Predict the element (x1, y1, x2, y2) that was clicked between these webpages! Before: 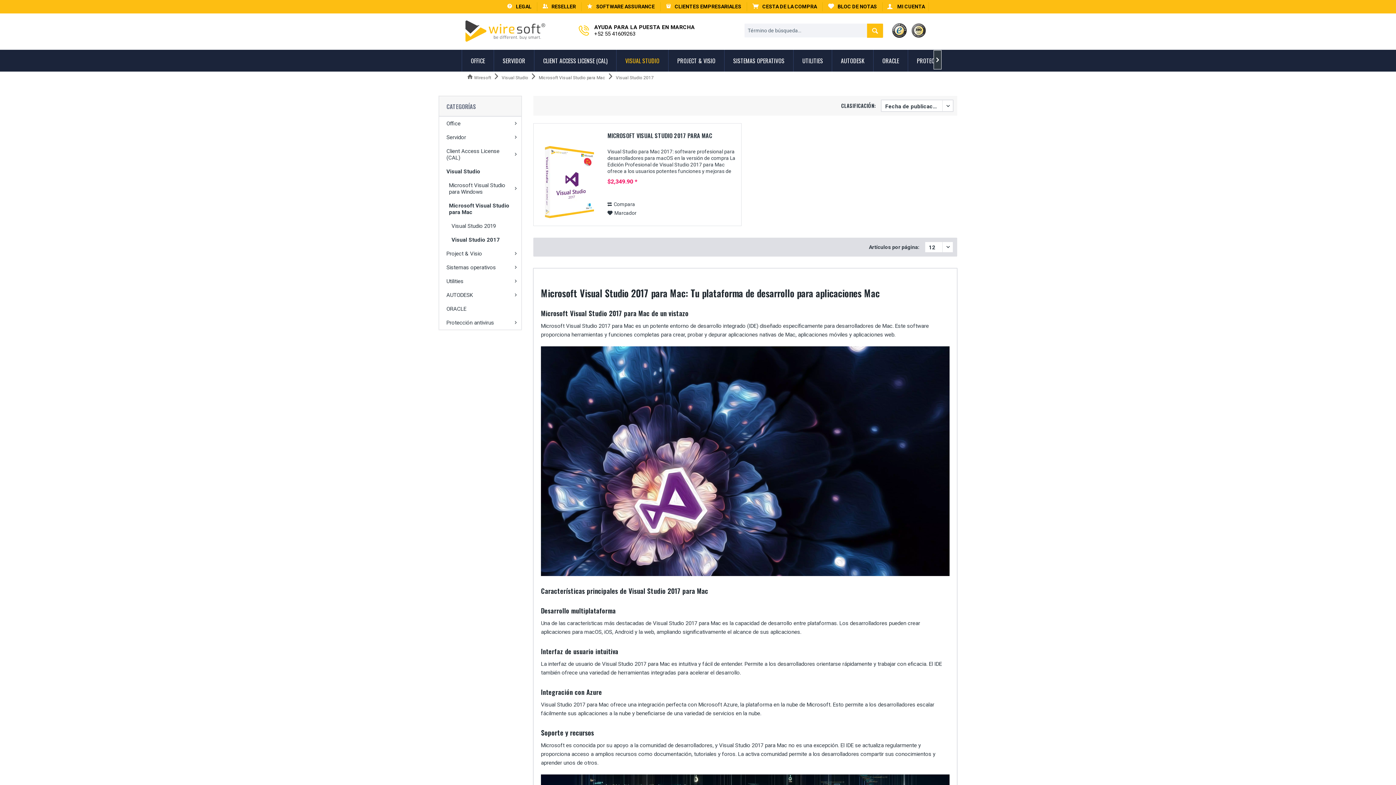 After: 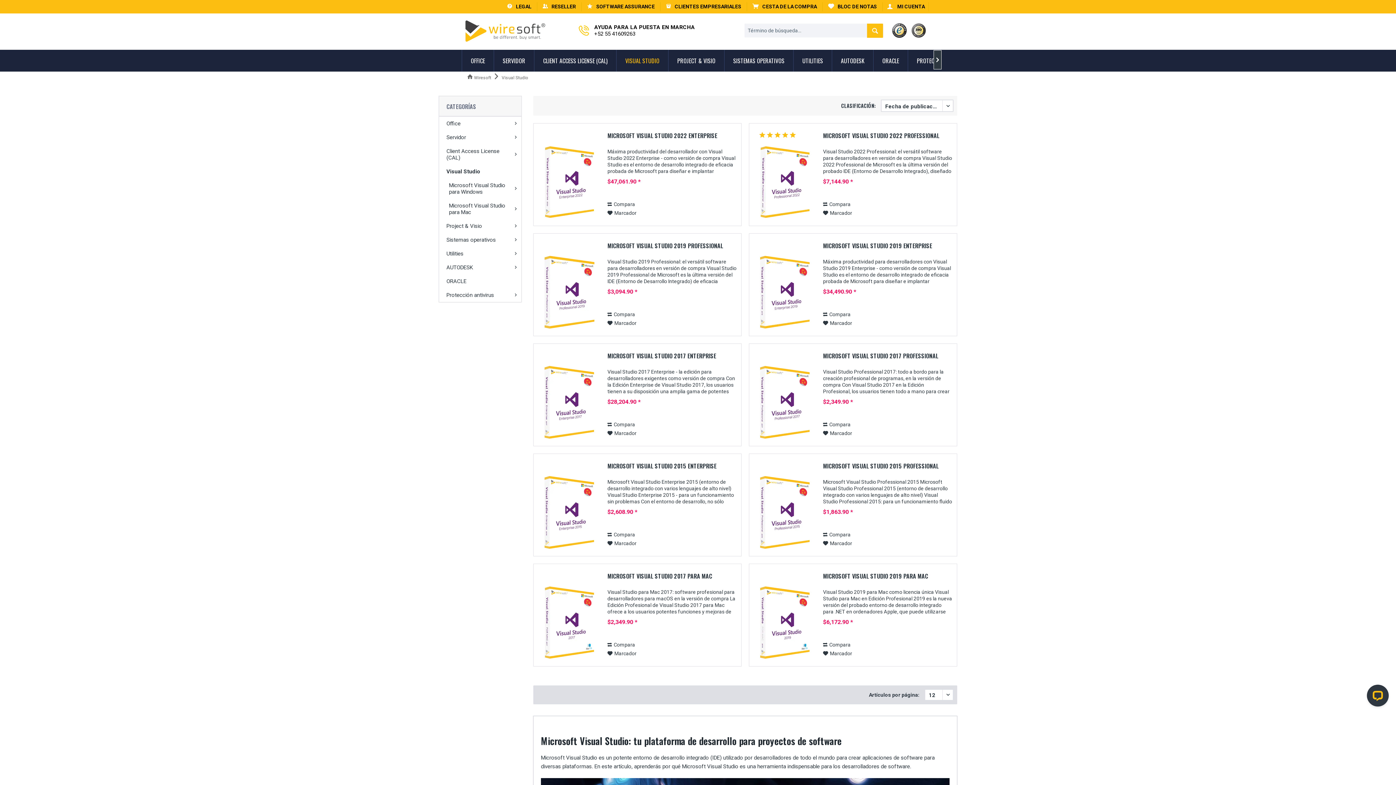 Action: label: Visual Studio bbox: (500, 71, 530, 84)